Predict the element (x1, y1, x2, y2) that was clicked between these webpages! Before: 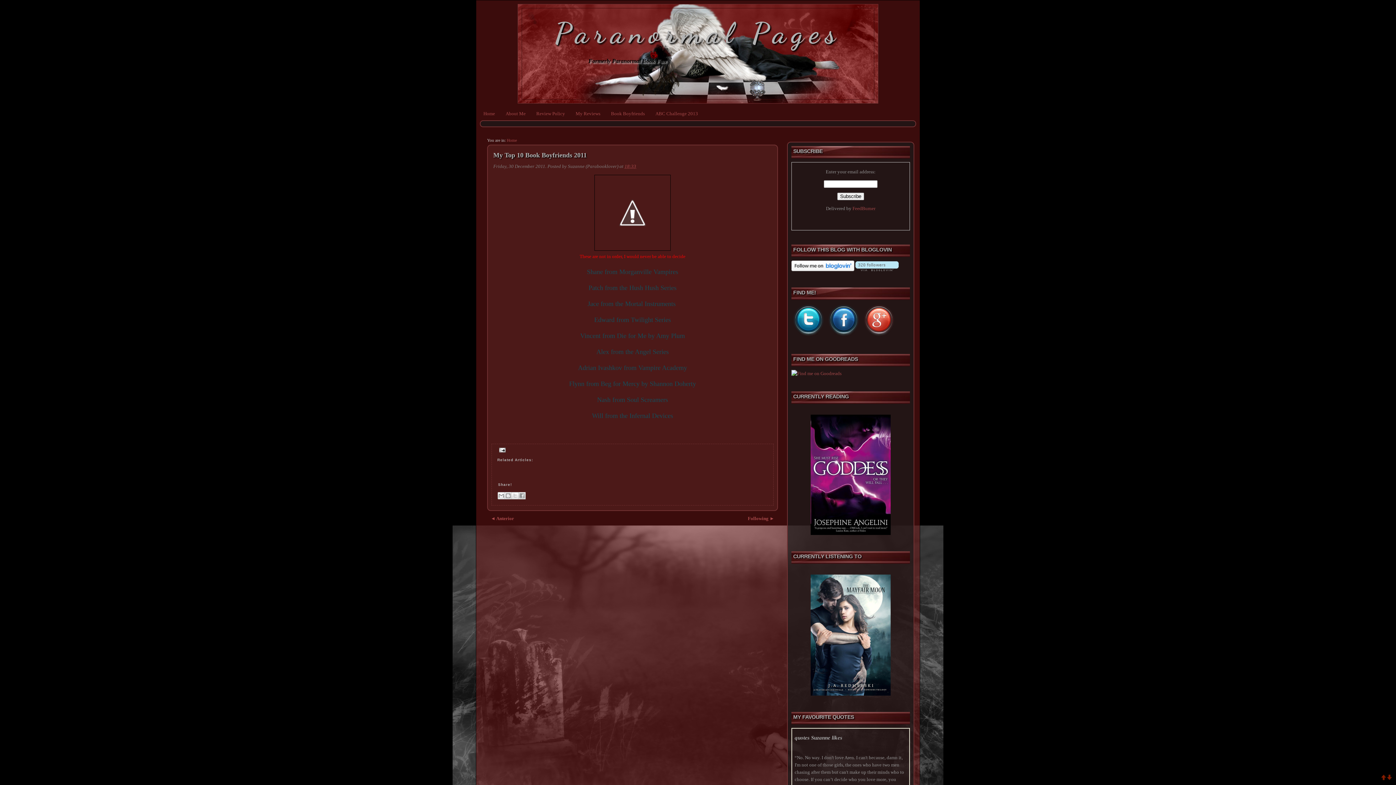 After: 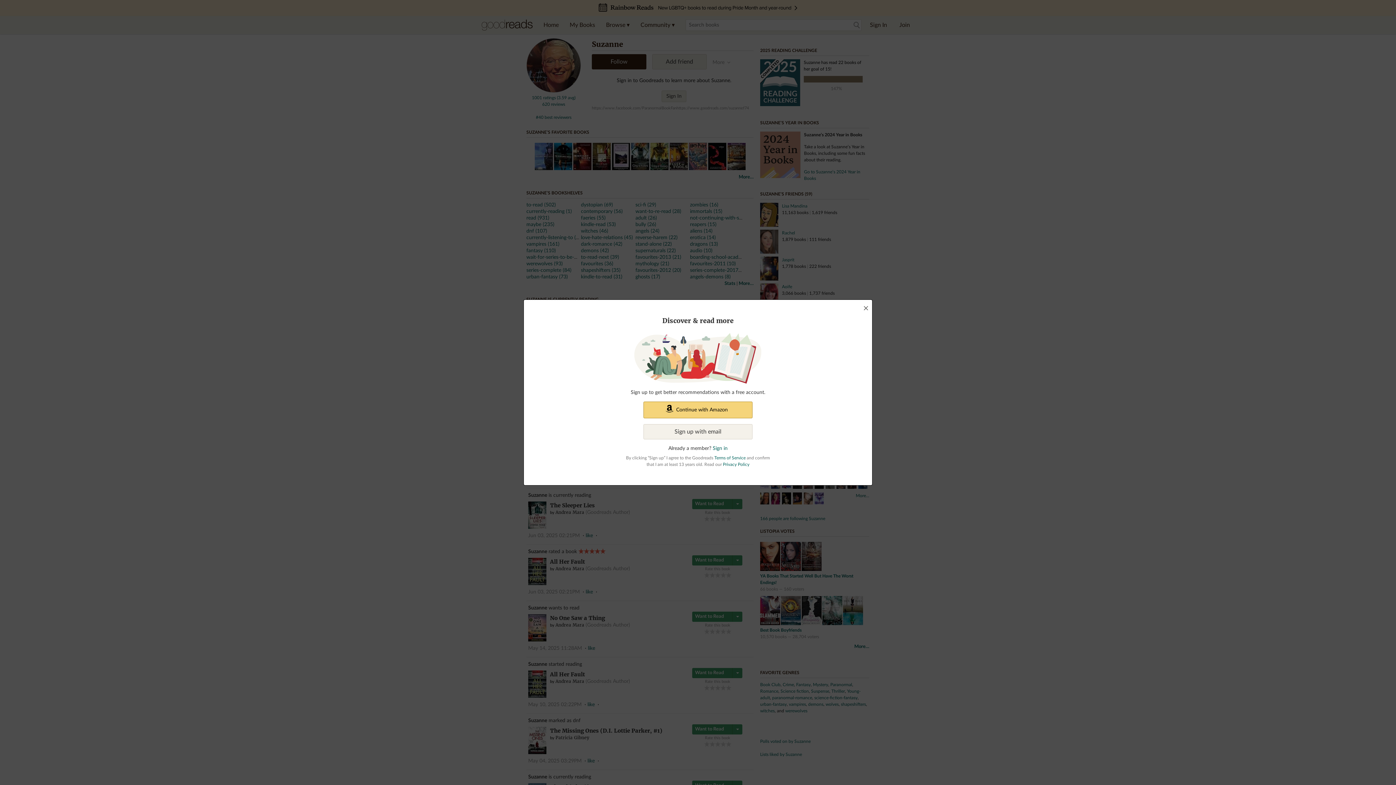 Action: bbox: (791, 370, 841, 376)